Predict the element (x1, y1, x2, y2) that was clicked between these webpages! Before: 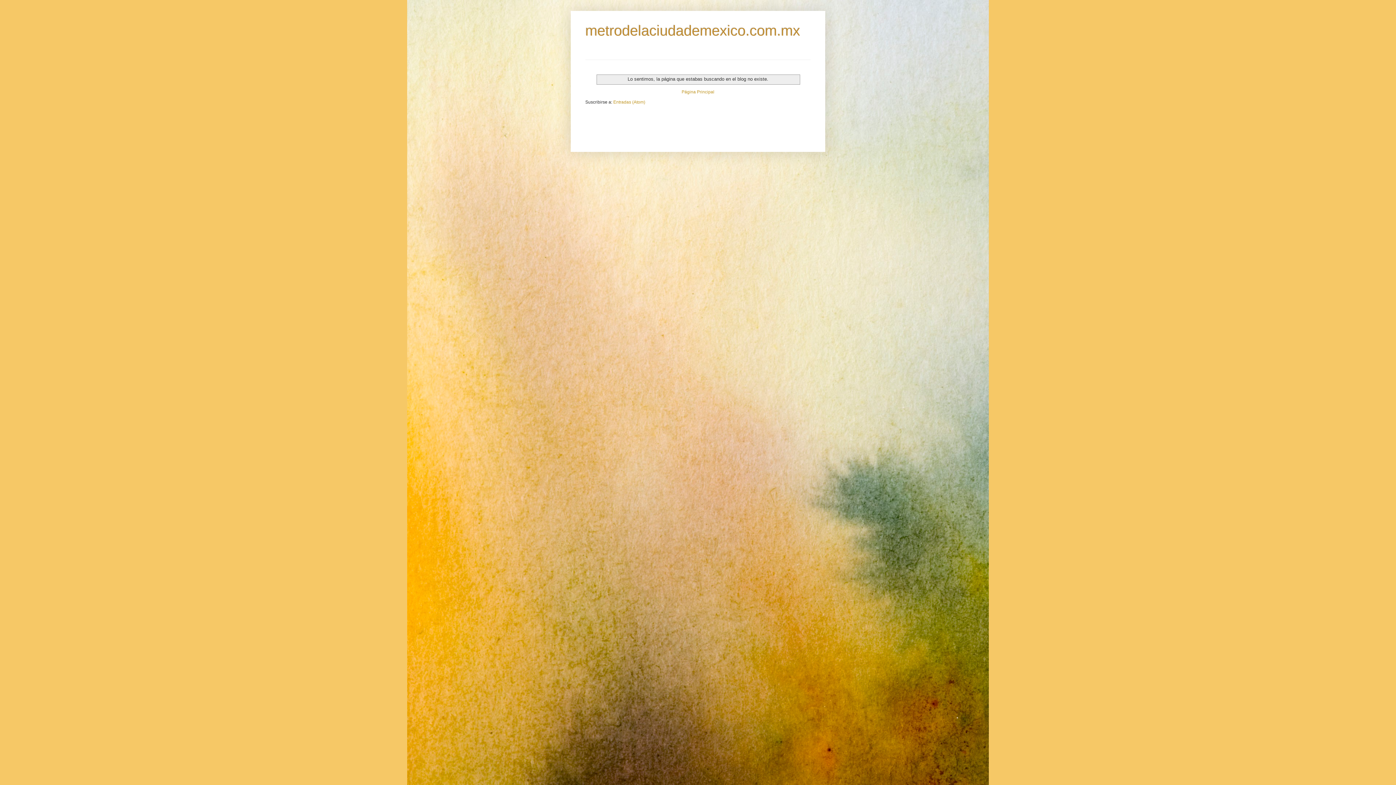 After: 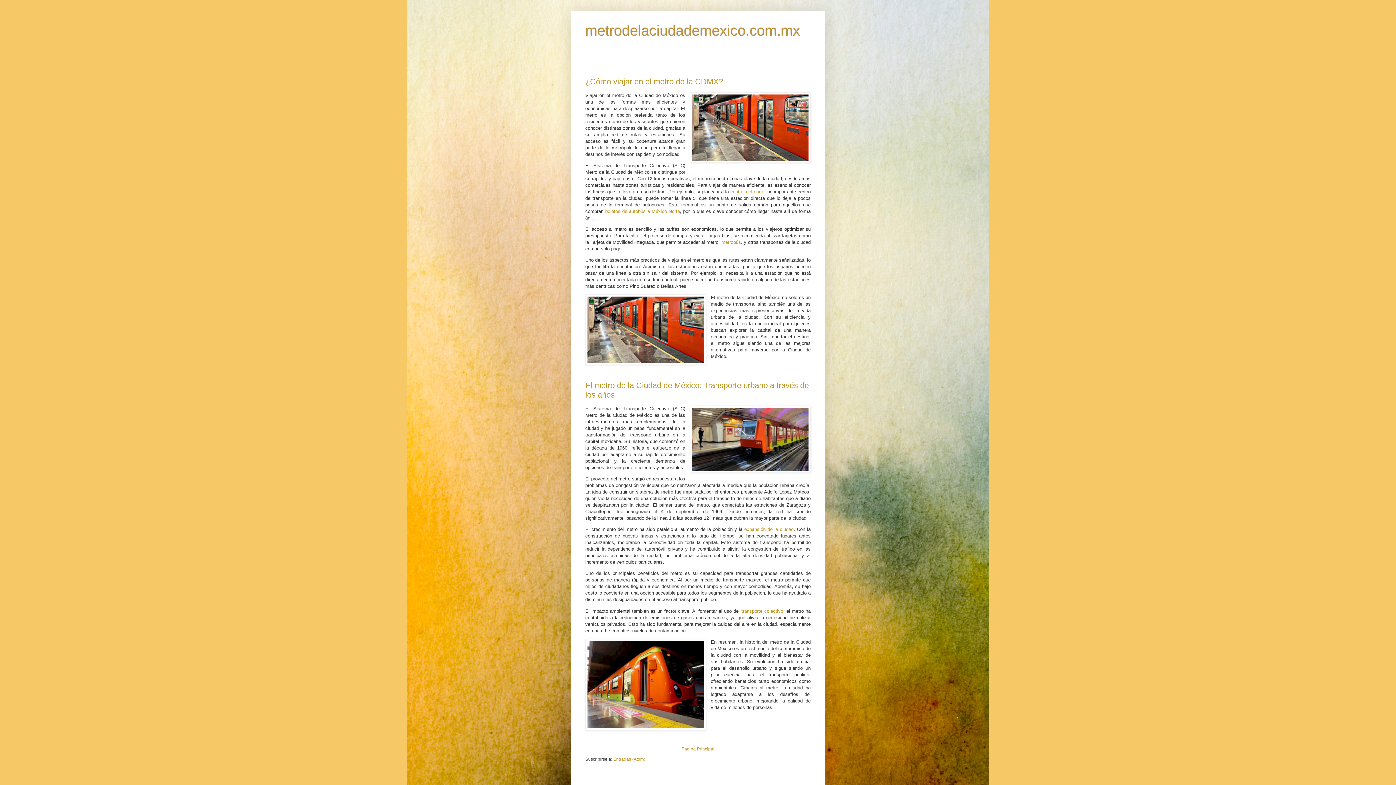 Action: bbox: (585, 22, 800, 38) label: metrodelaciudademexico.com.mx